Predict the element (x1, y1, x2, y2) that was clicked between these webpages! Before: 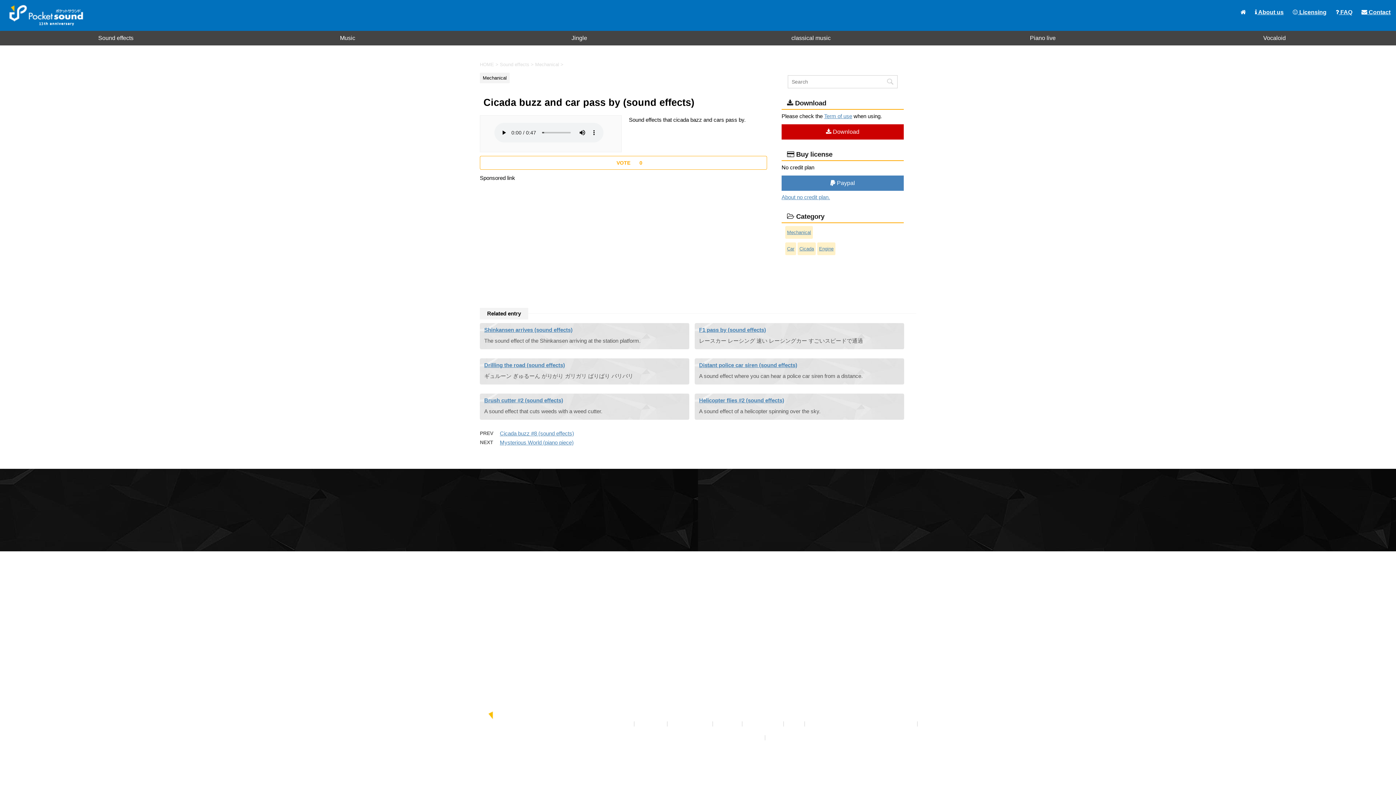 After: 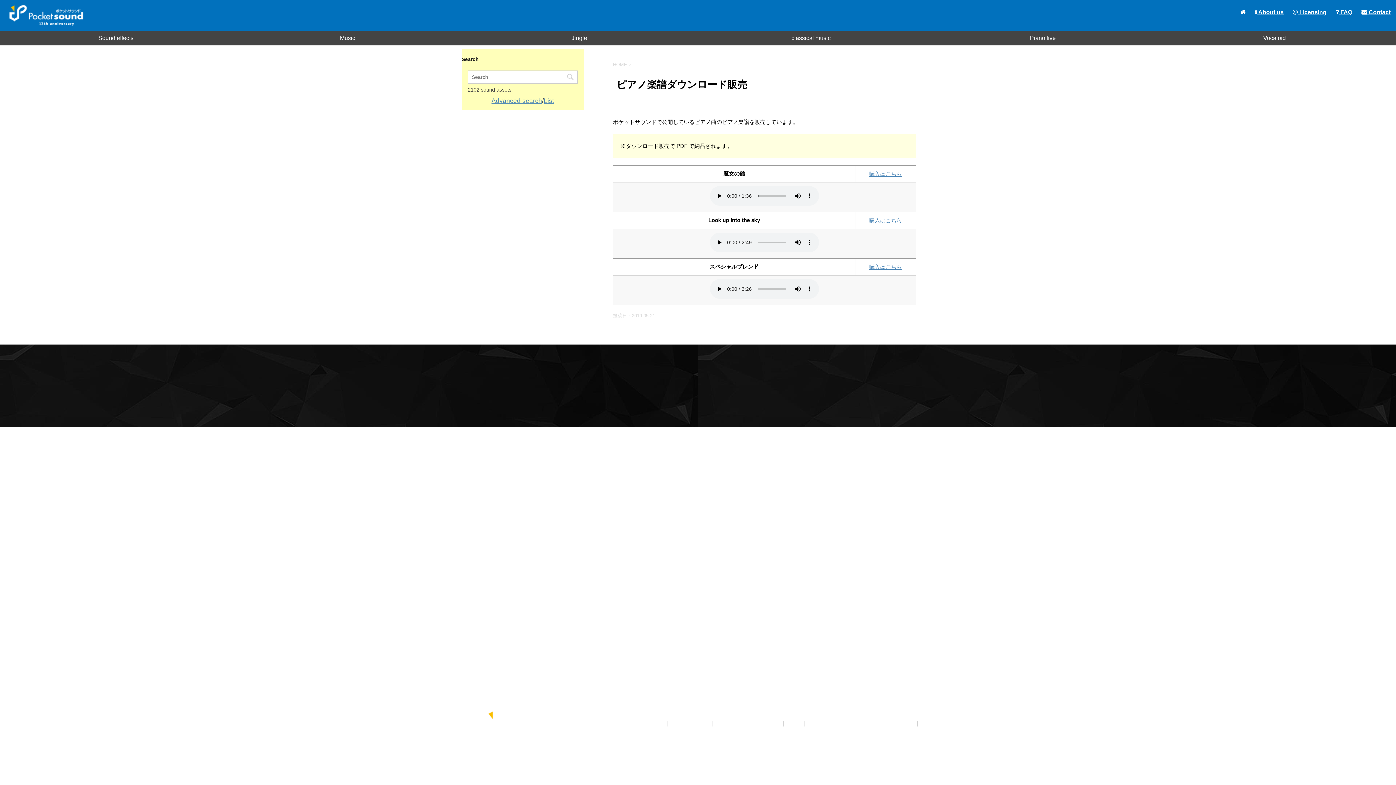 Action: bbox: (747, 720, 779, 727) label: Piano score